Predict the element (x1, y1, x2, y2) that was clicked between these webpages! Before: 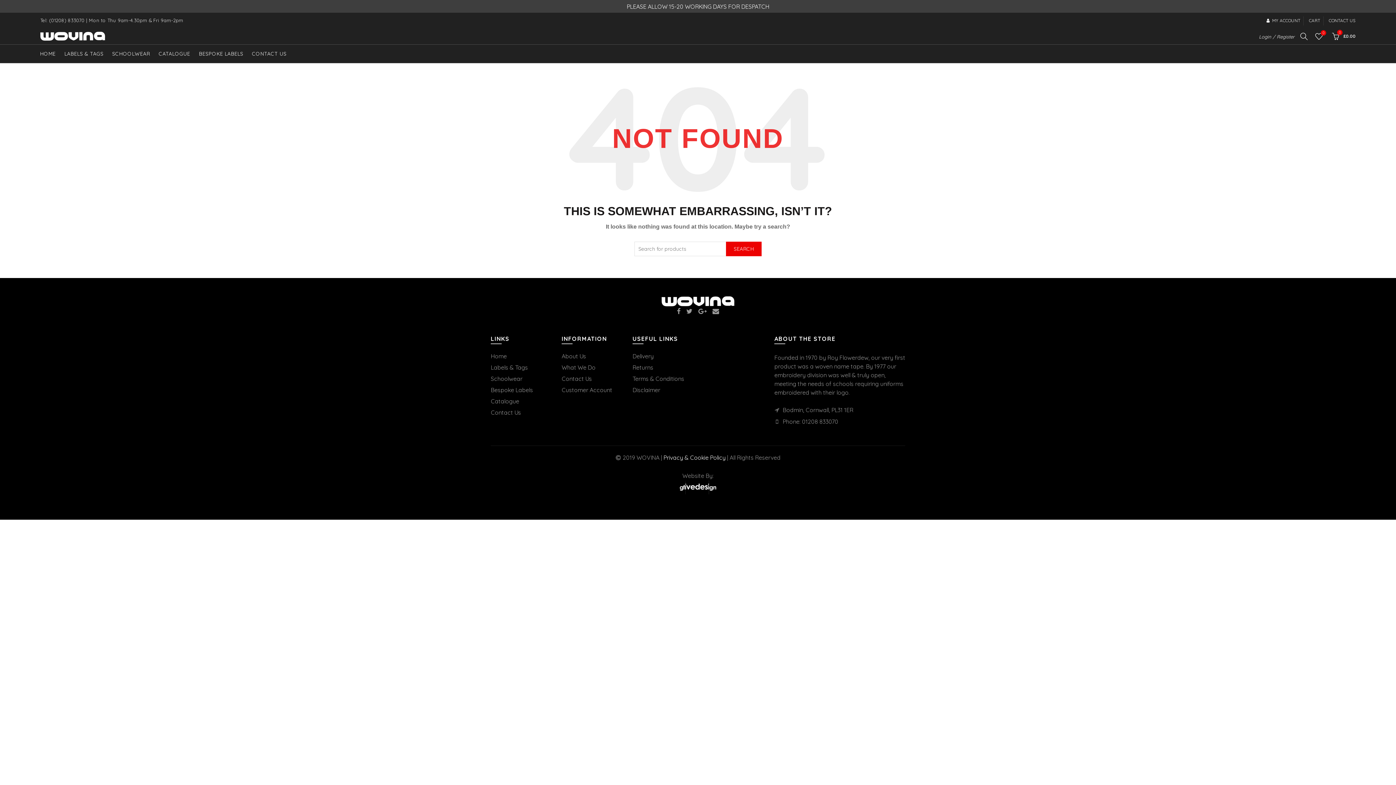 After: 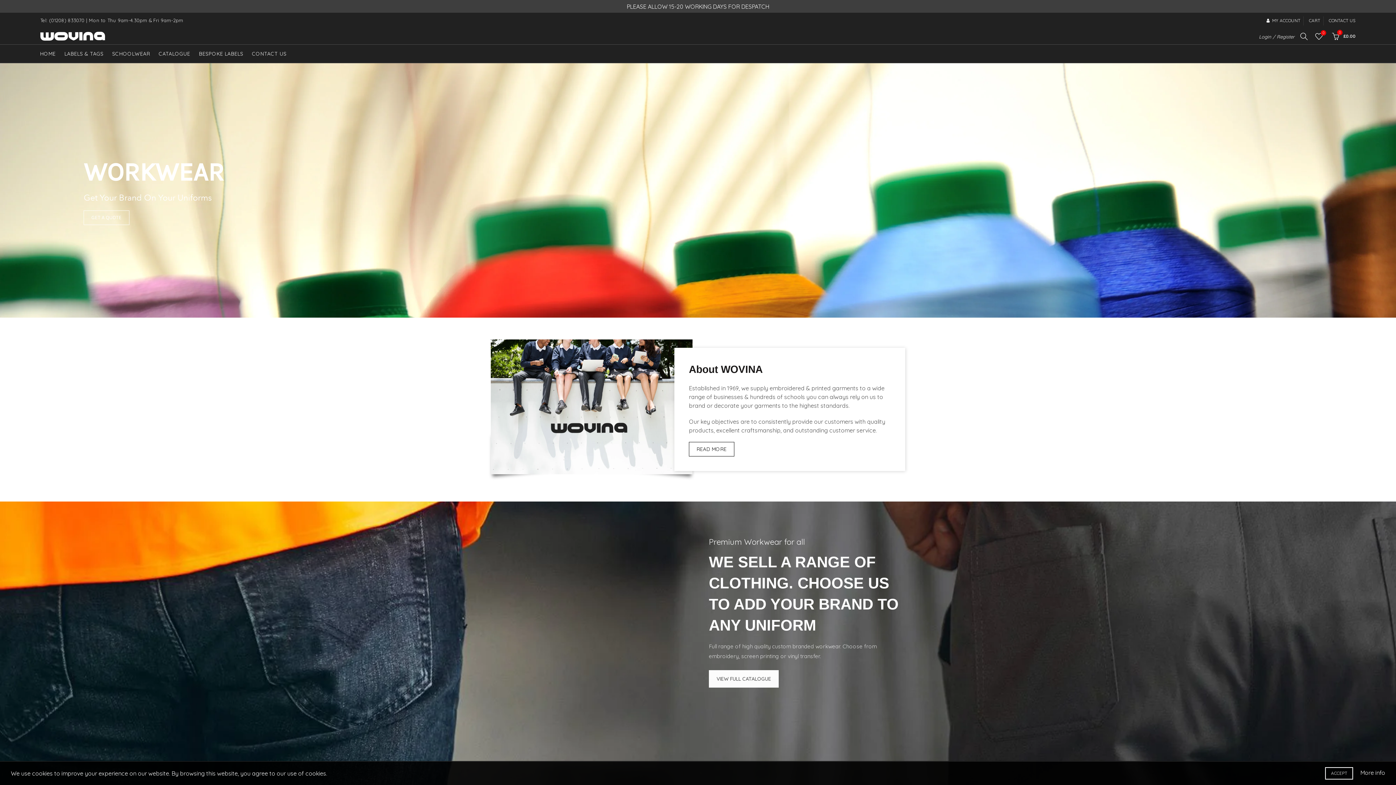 Action: bbox: (35, 44, 60, 62) label: HOME